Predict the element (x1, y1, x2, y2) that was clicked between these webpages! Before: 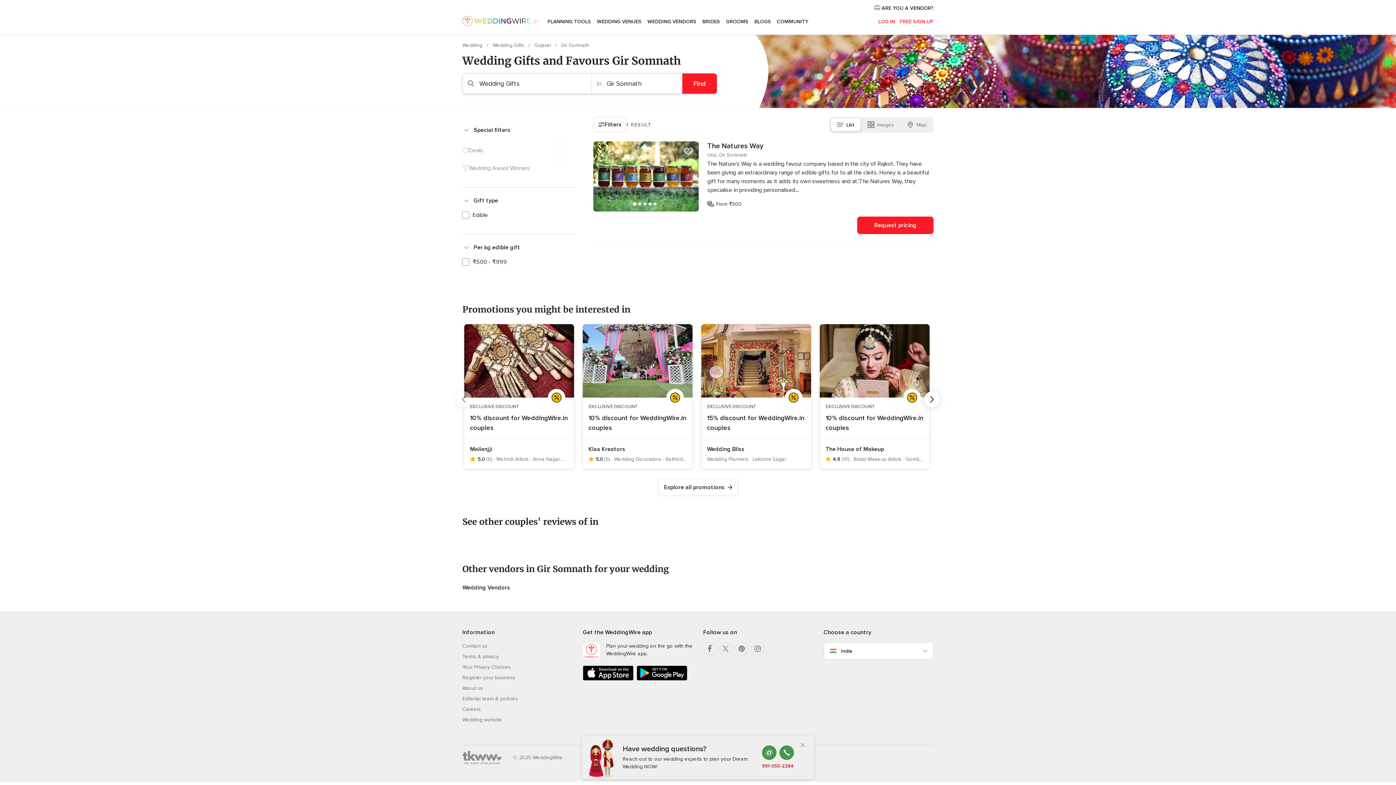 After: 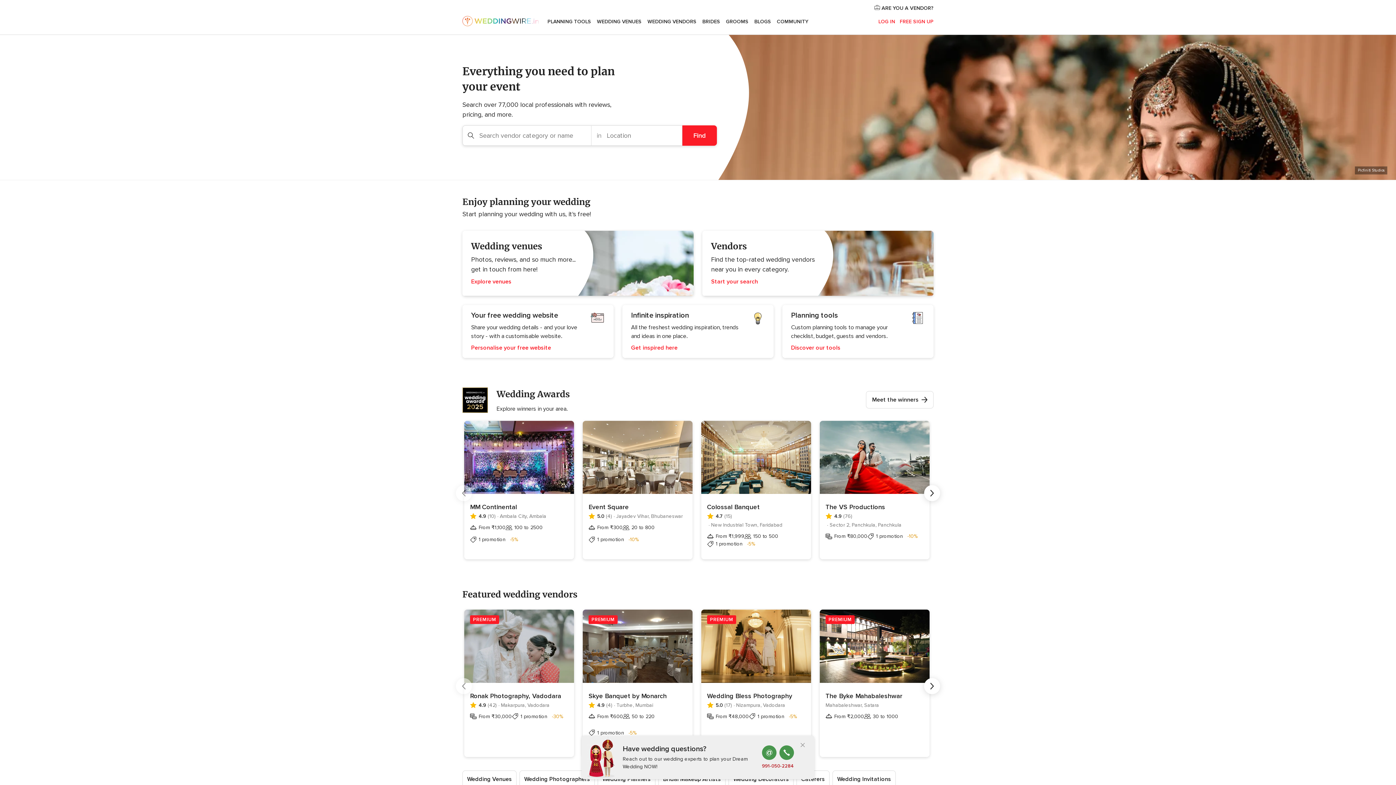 Action: bbox: (462, 15, 538, 26)